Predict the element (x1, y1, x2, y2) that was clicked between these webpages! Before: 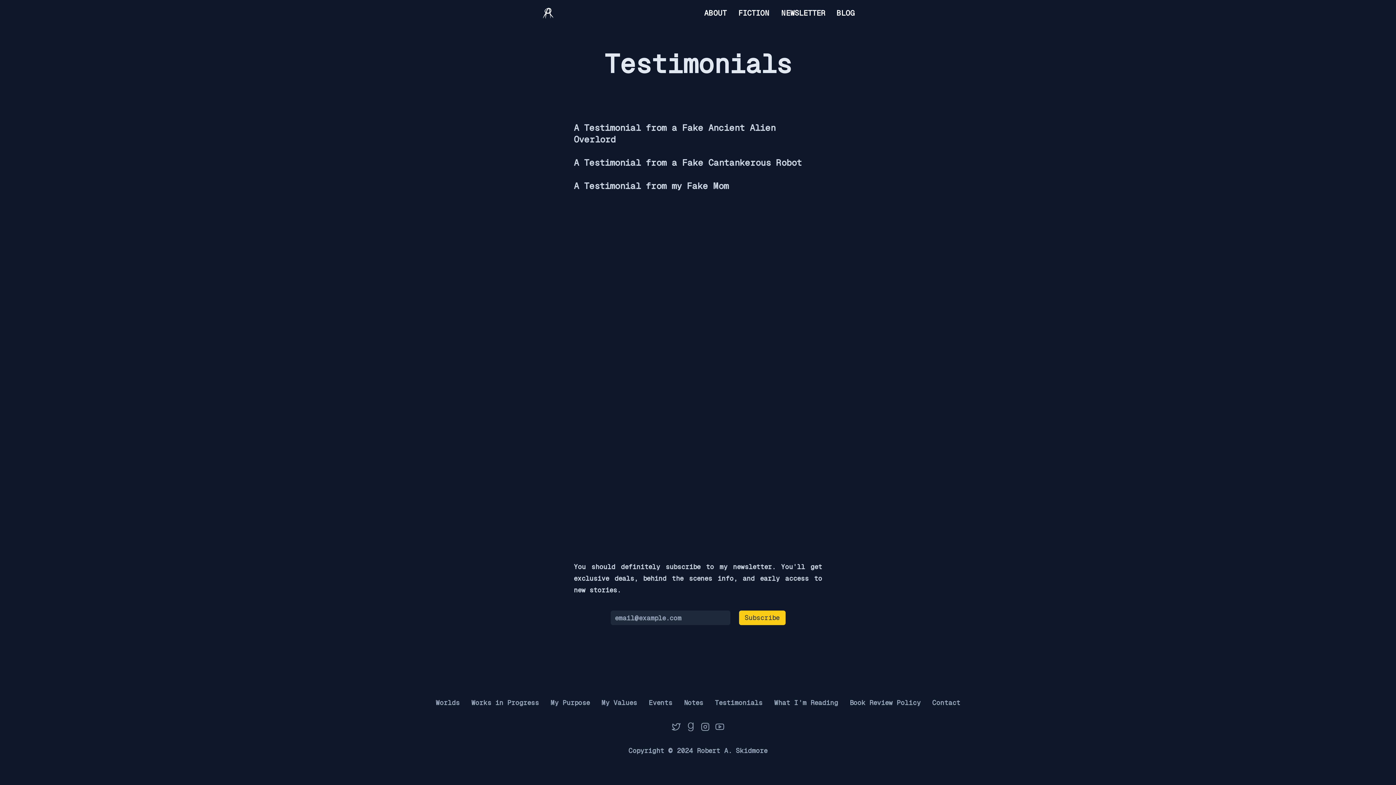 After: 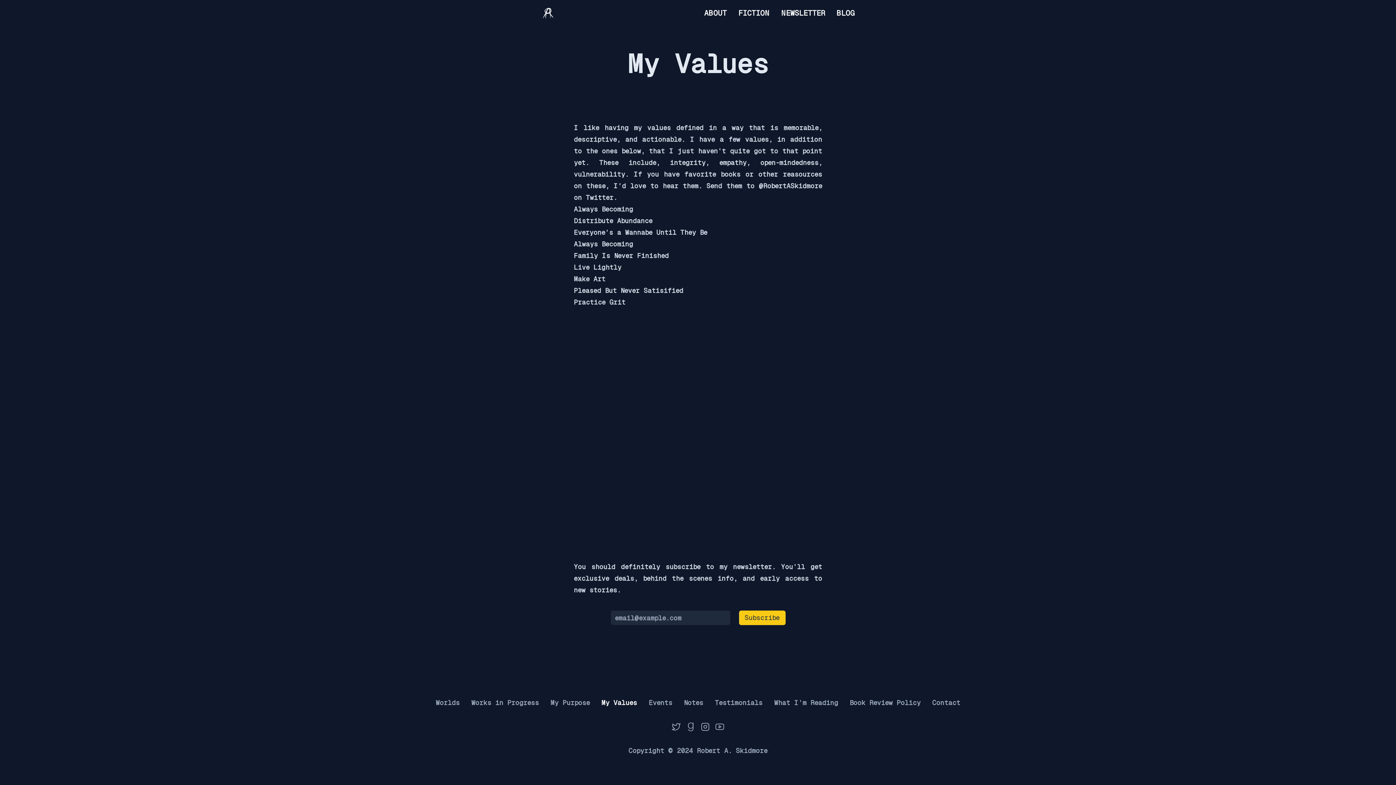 Action: label: My Values bbox: (595, 698, 643, 708)